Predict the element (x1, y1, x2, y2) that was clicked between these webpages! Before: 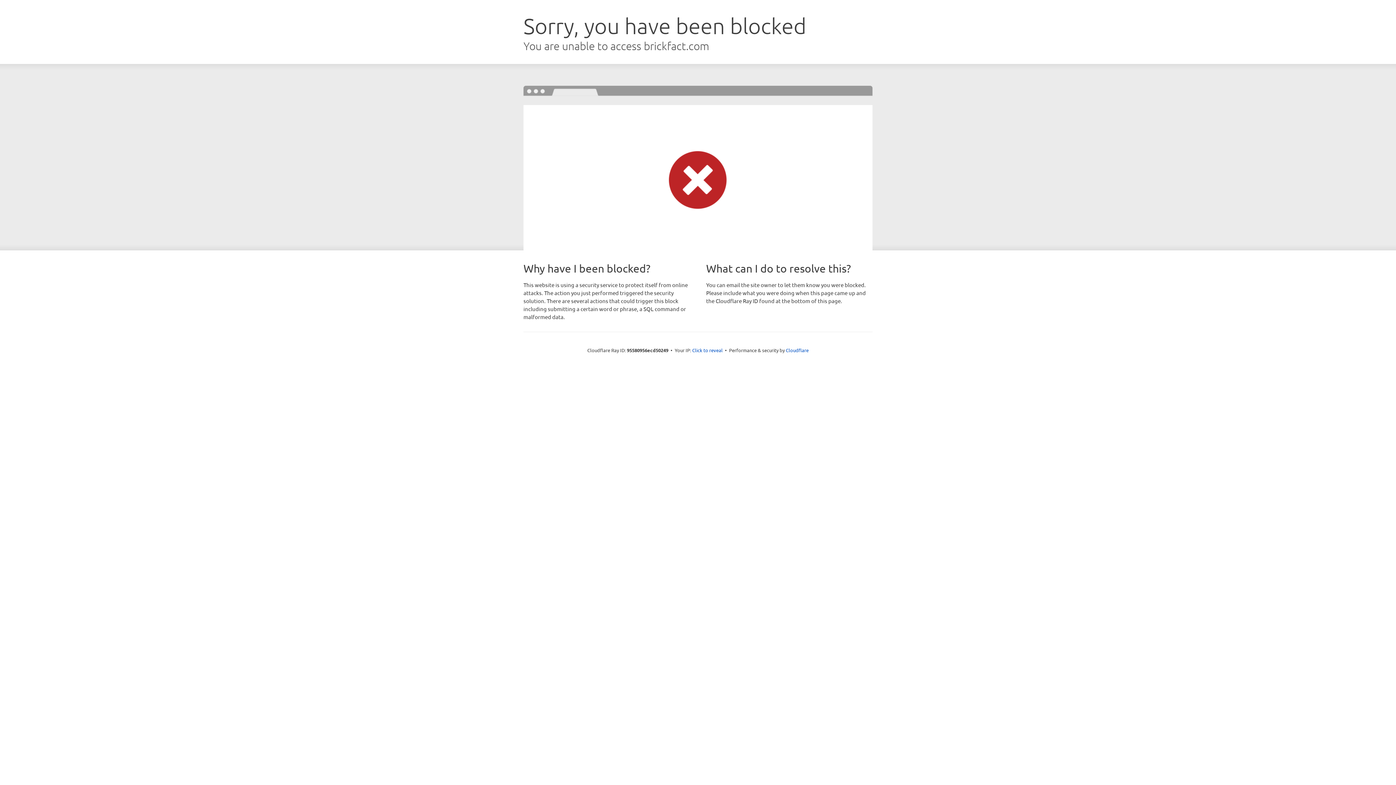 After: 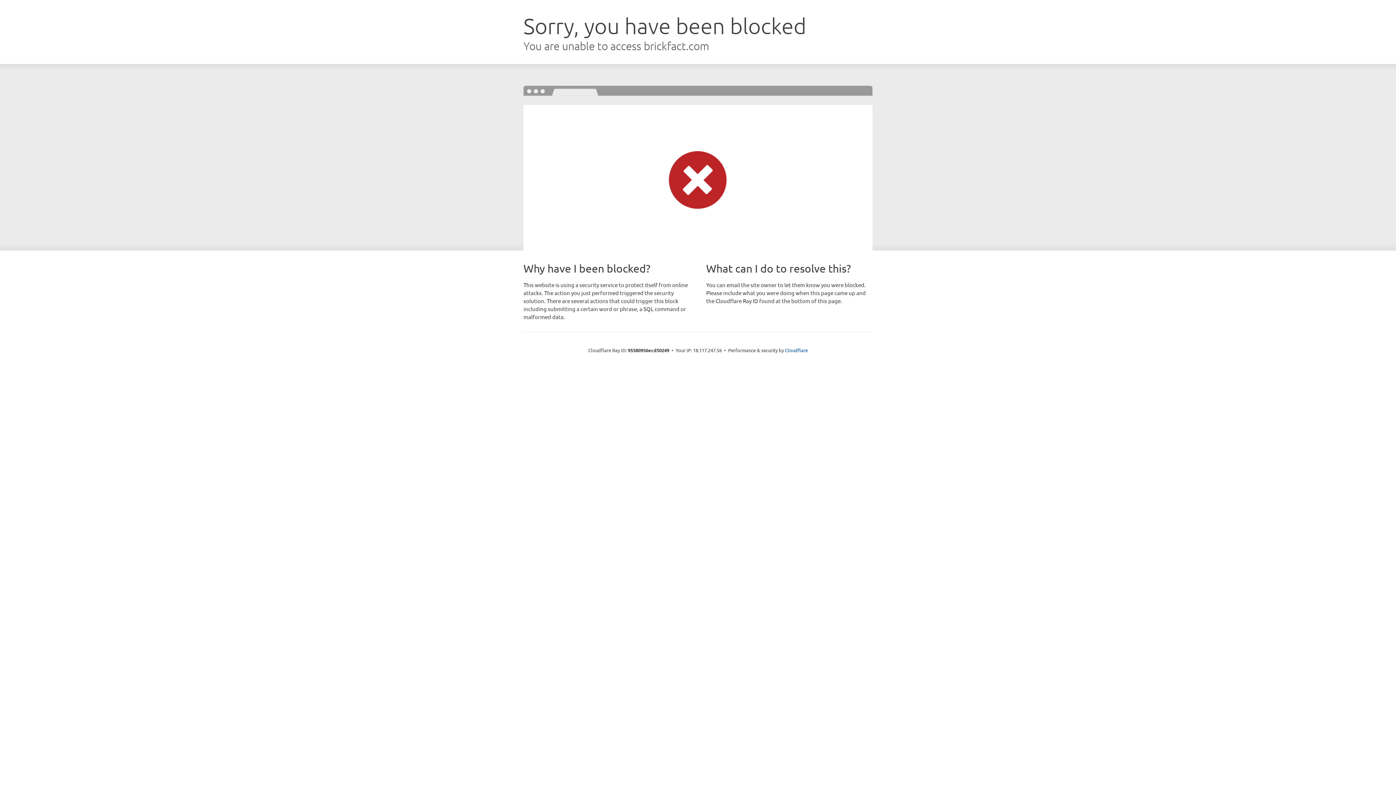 Action: label: Click to reveal bbox: (692, 346, 722, 353)